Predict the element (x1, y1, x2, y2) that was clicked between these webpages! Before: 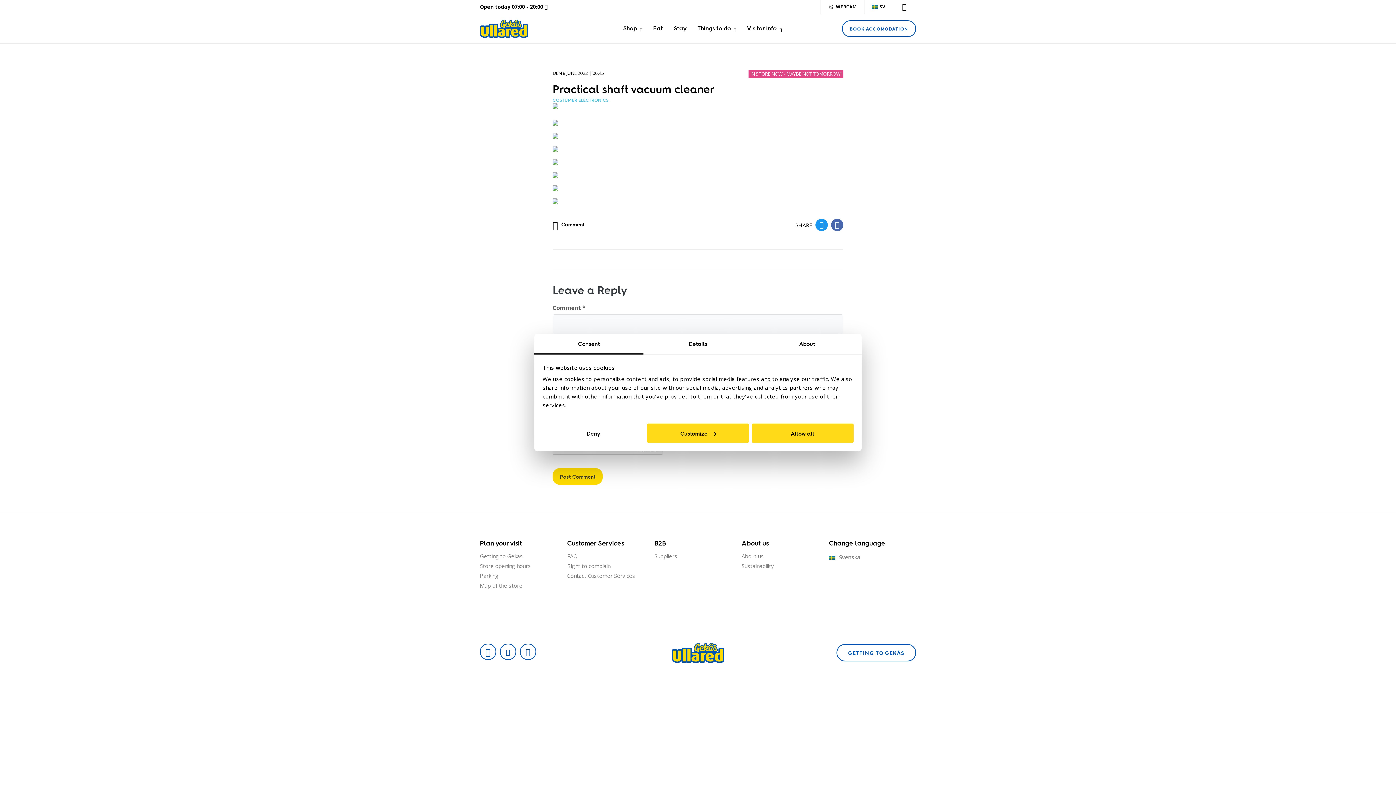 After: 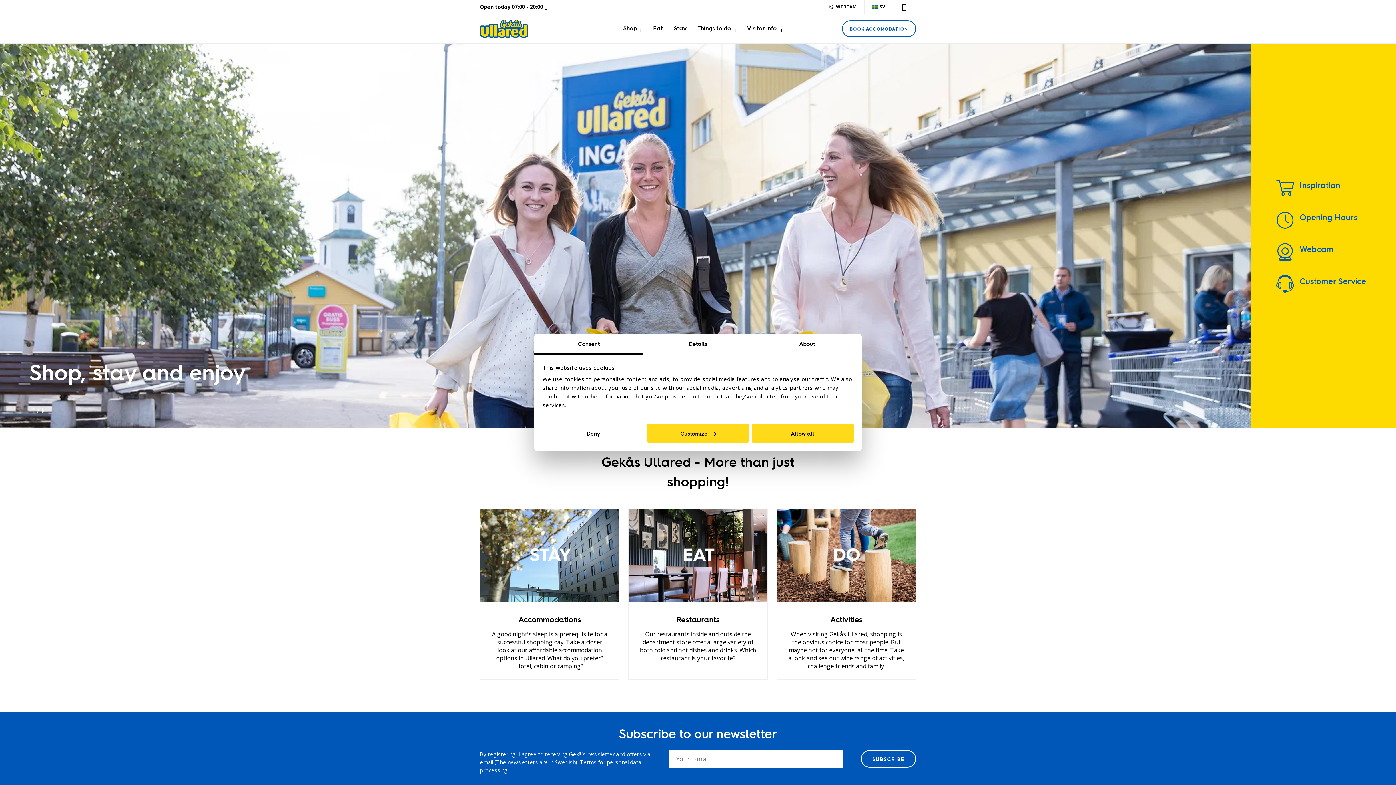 Action: bbox: (672, 644, 724, 652)